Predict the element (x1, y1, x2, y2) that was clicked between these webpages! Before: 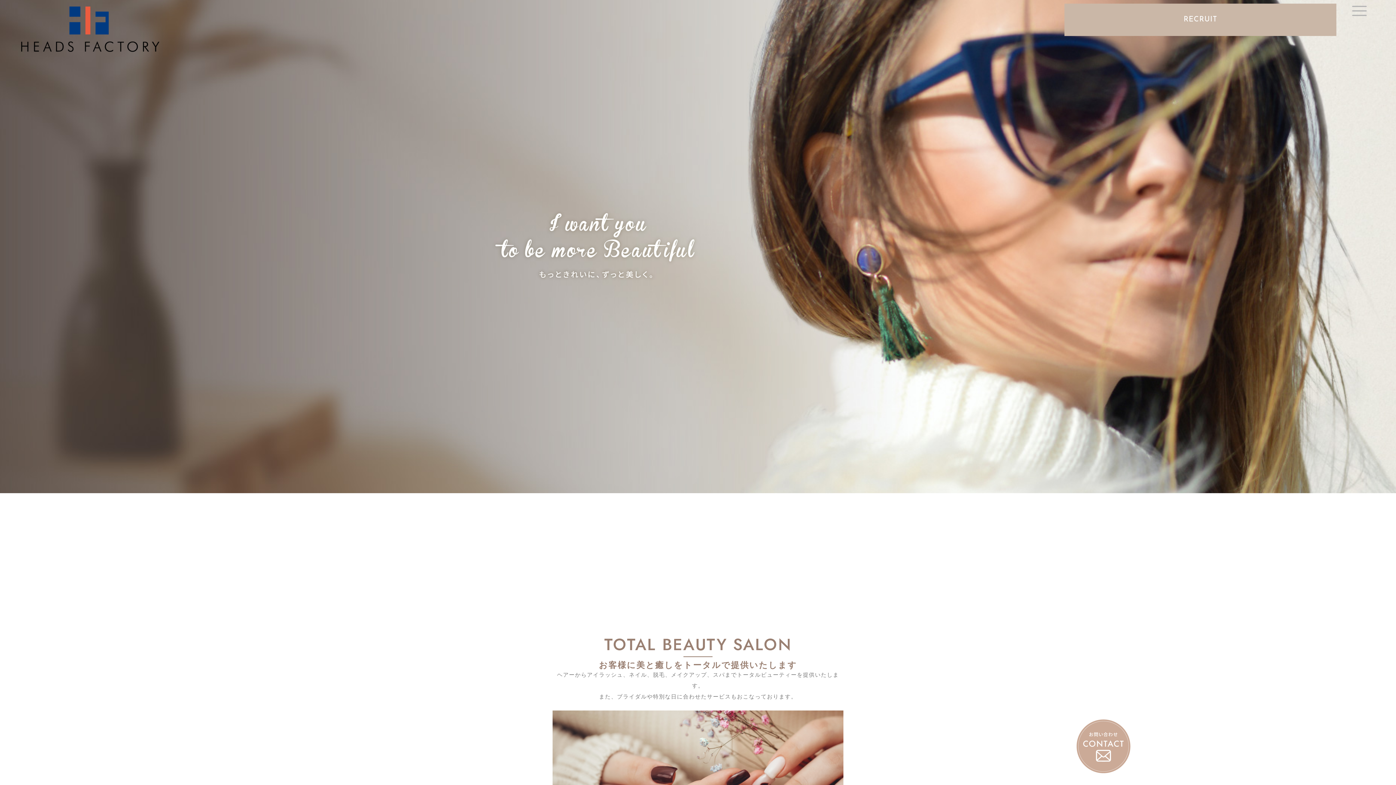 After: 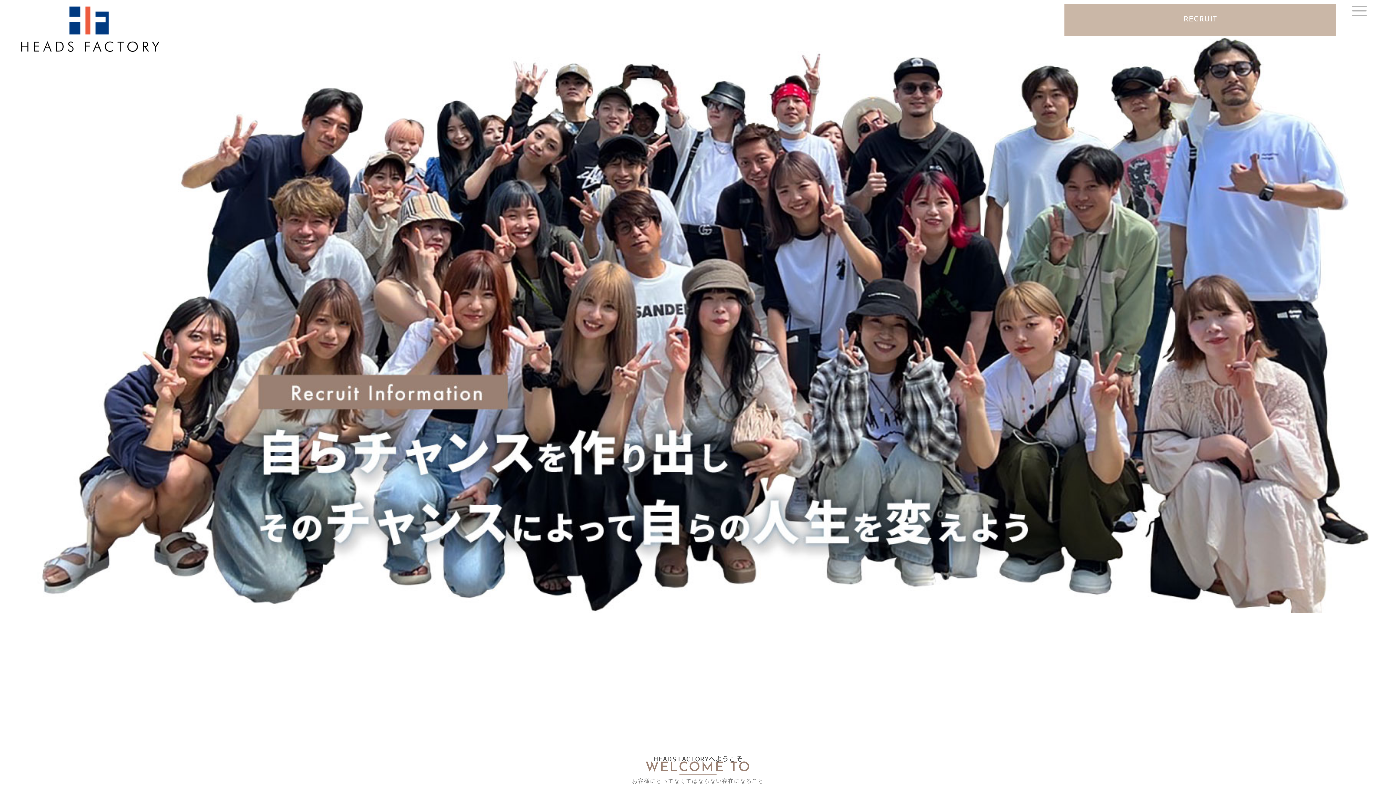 Action: label: RECRUIT bbox: (1064, 3, 1336, 35)